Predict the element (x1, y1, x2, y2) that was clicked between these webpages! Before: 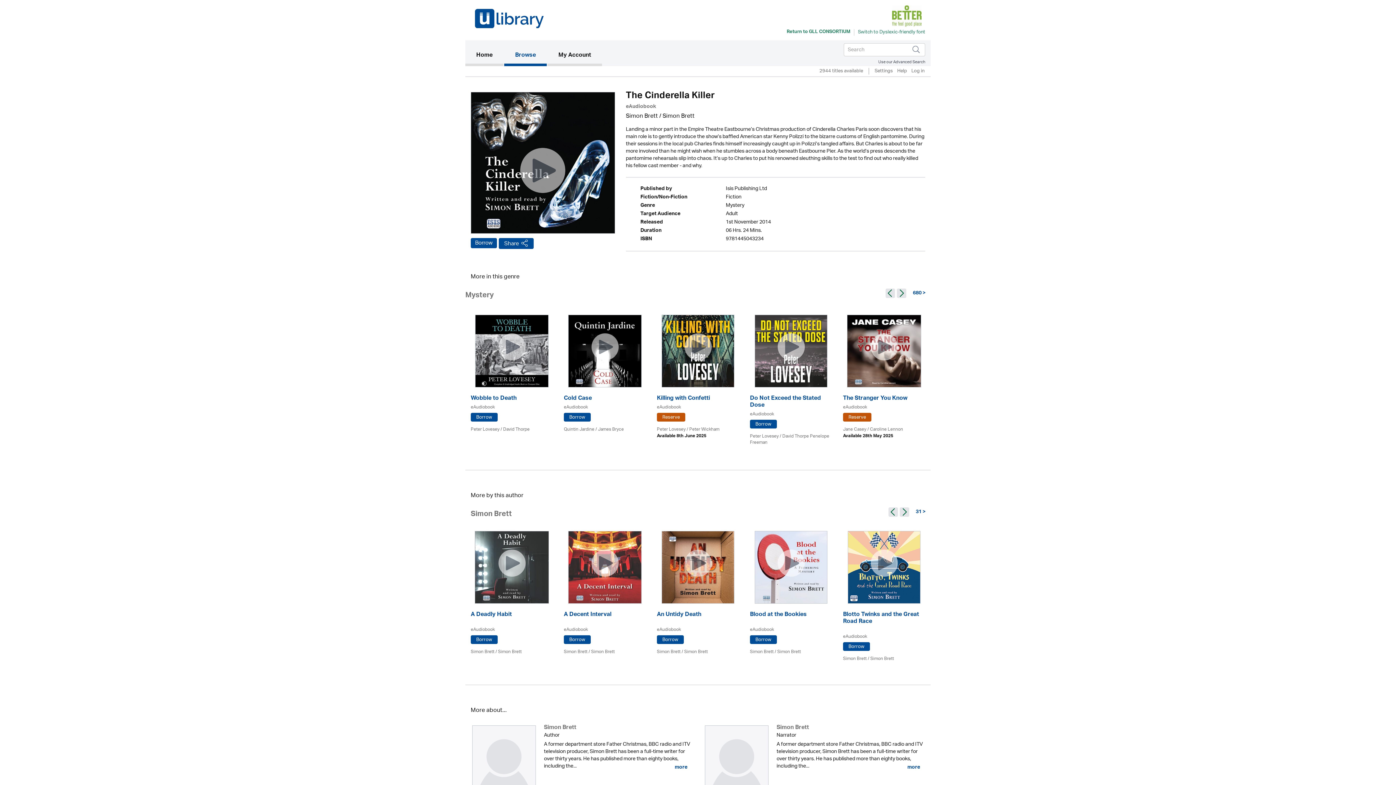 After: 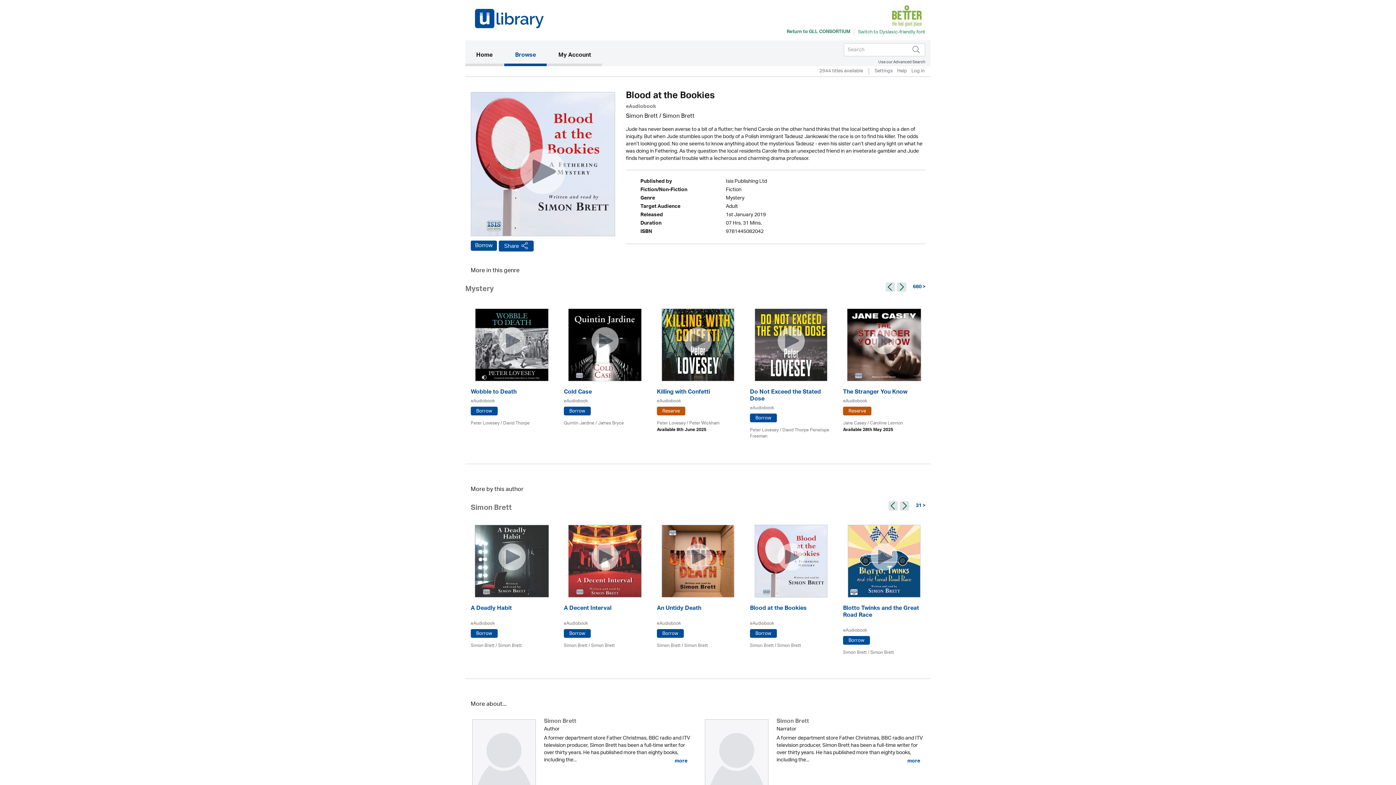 Action: label: Blood at the Bookies bbox: (750, 612, 832, 618)